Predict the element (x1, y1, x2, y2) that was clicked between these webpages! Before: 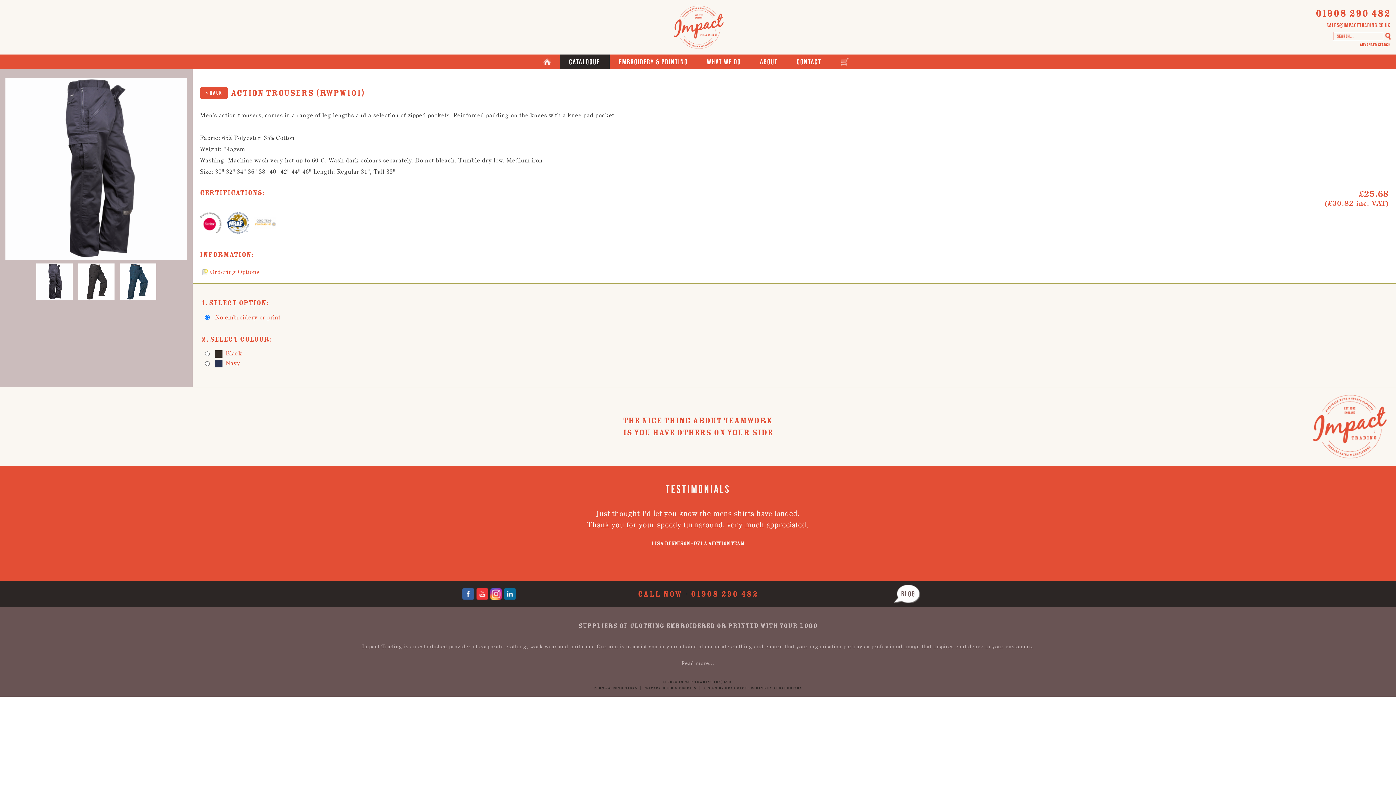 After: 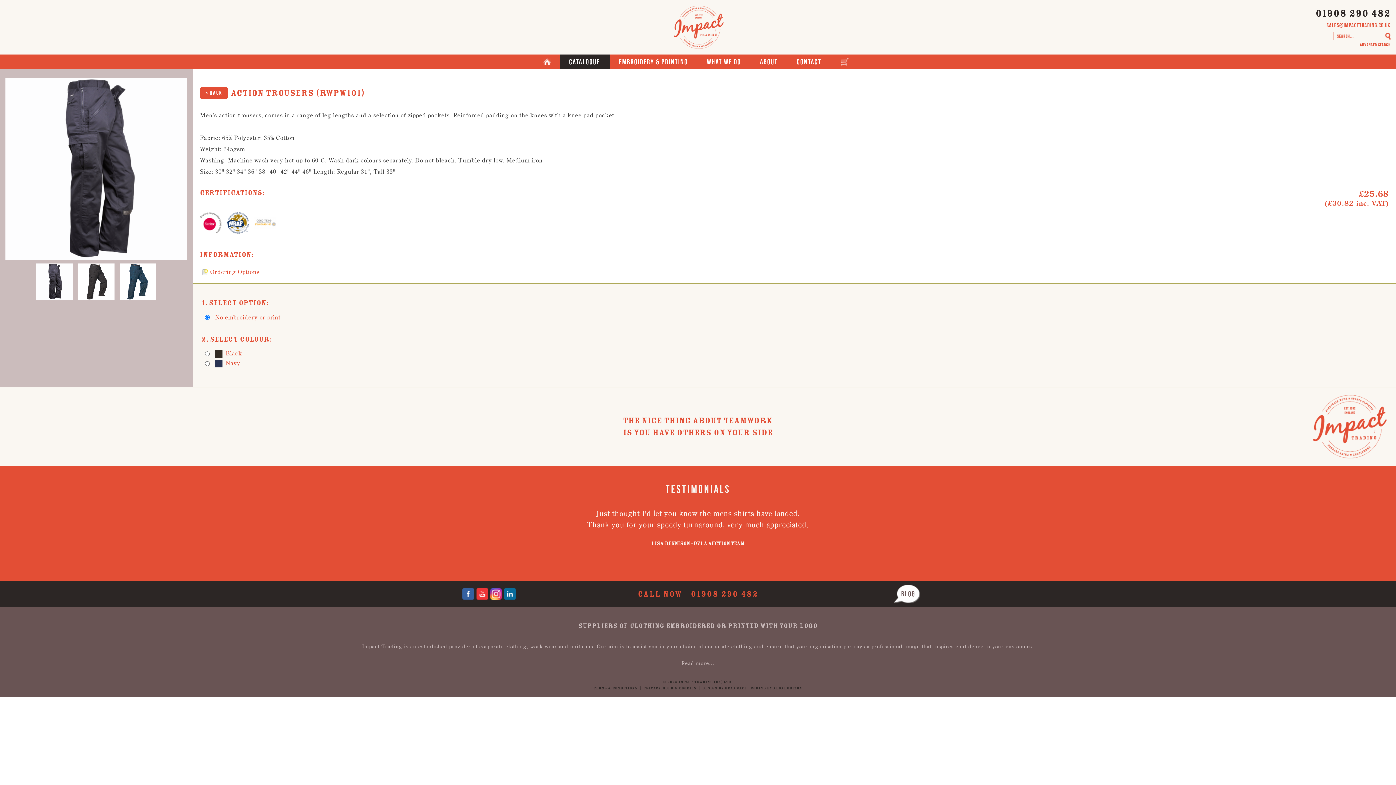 Action: label: 01908 290 482 bbox: (1316, 7, 1390, 19)